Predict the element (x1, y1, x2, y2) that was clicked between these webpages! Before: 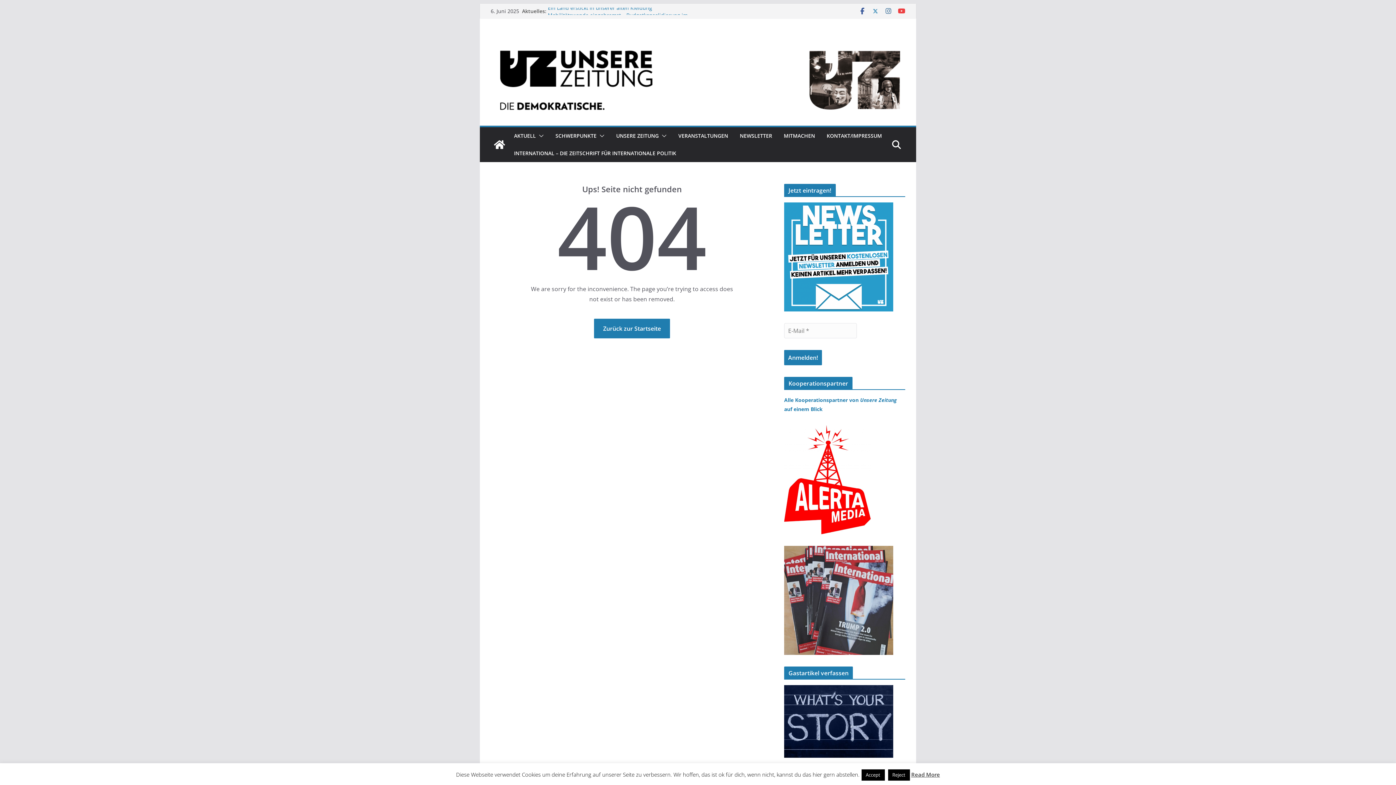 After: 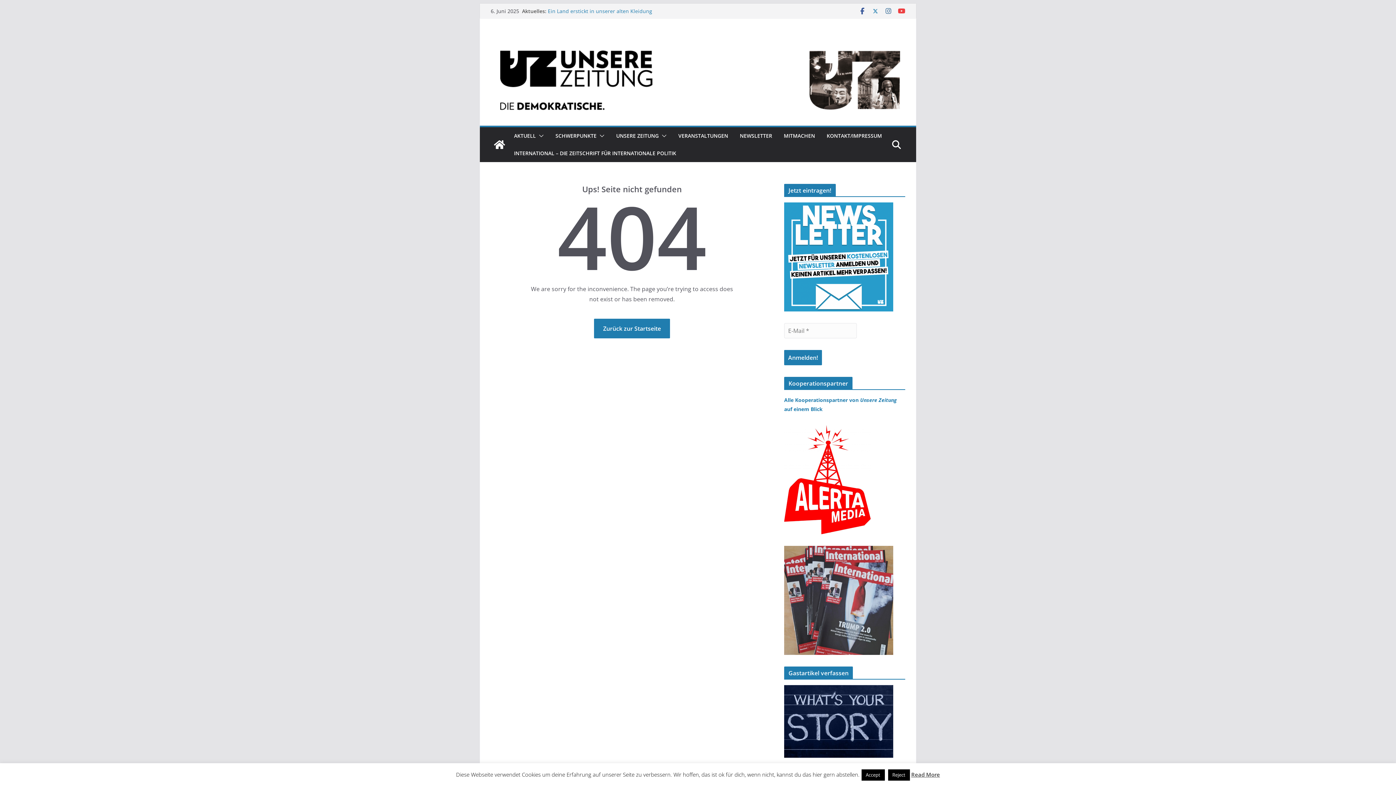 Action: bbox: (740, 131, 772, 141) label: NEWSLETTER